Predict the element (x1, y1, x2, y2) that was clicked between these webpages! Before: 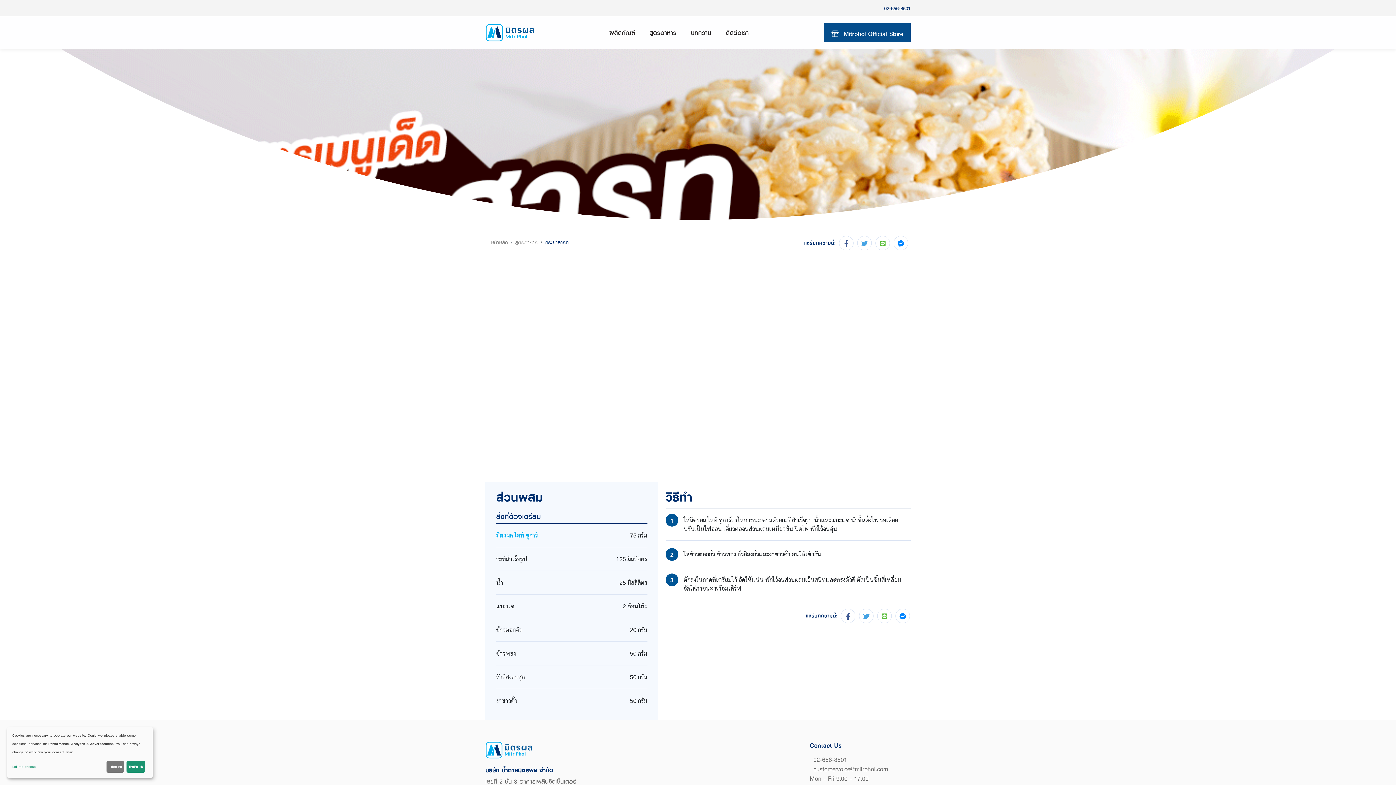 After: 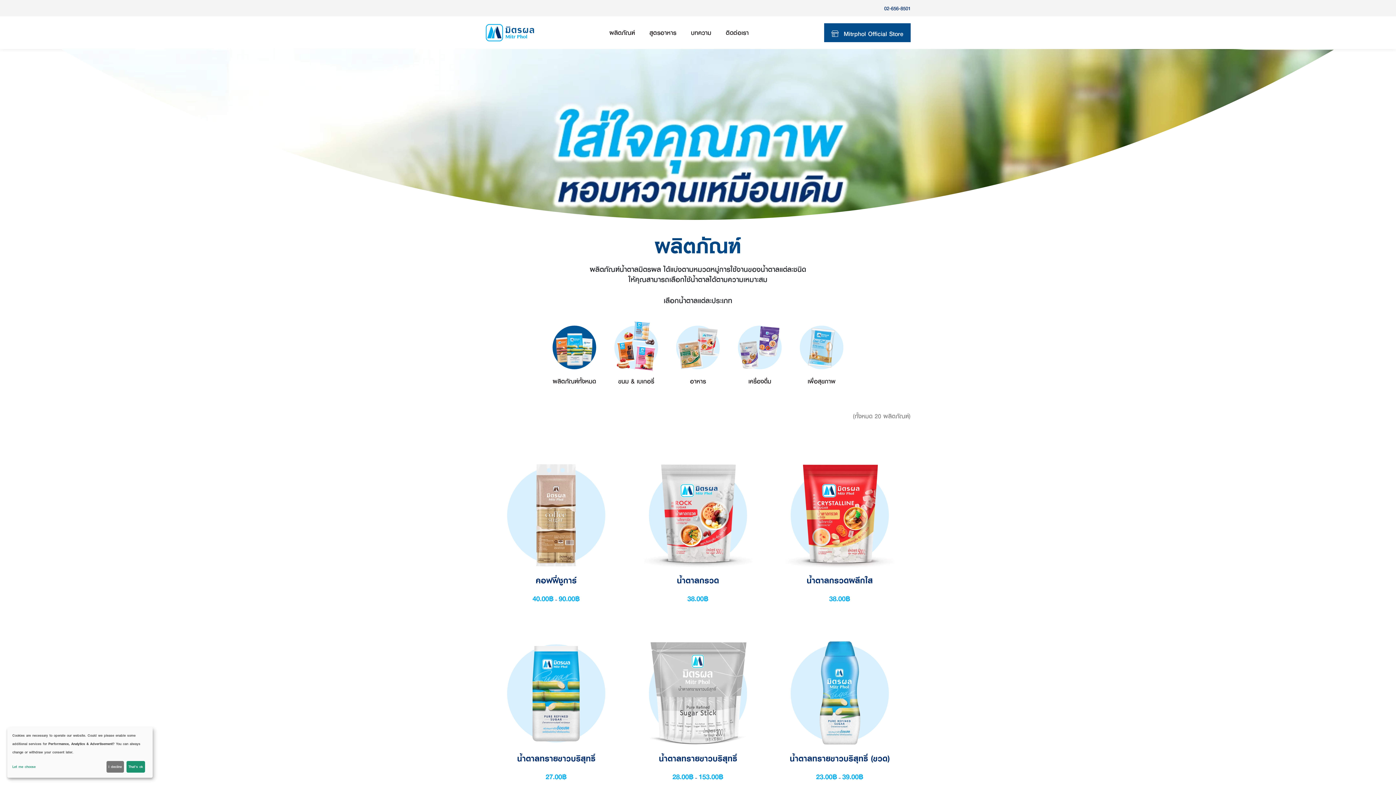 Action: label: ผลิตภัณฑ์ bbox: (602, 24, 642, 41)